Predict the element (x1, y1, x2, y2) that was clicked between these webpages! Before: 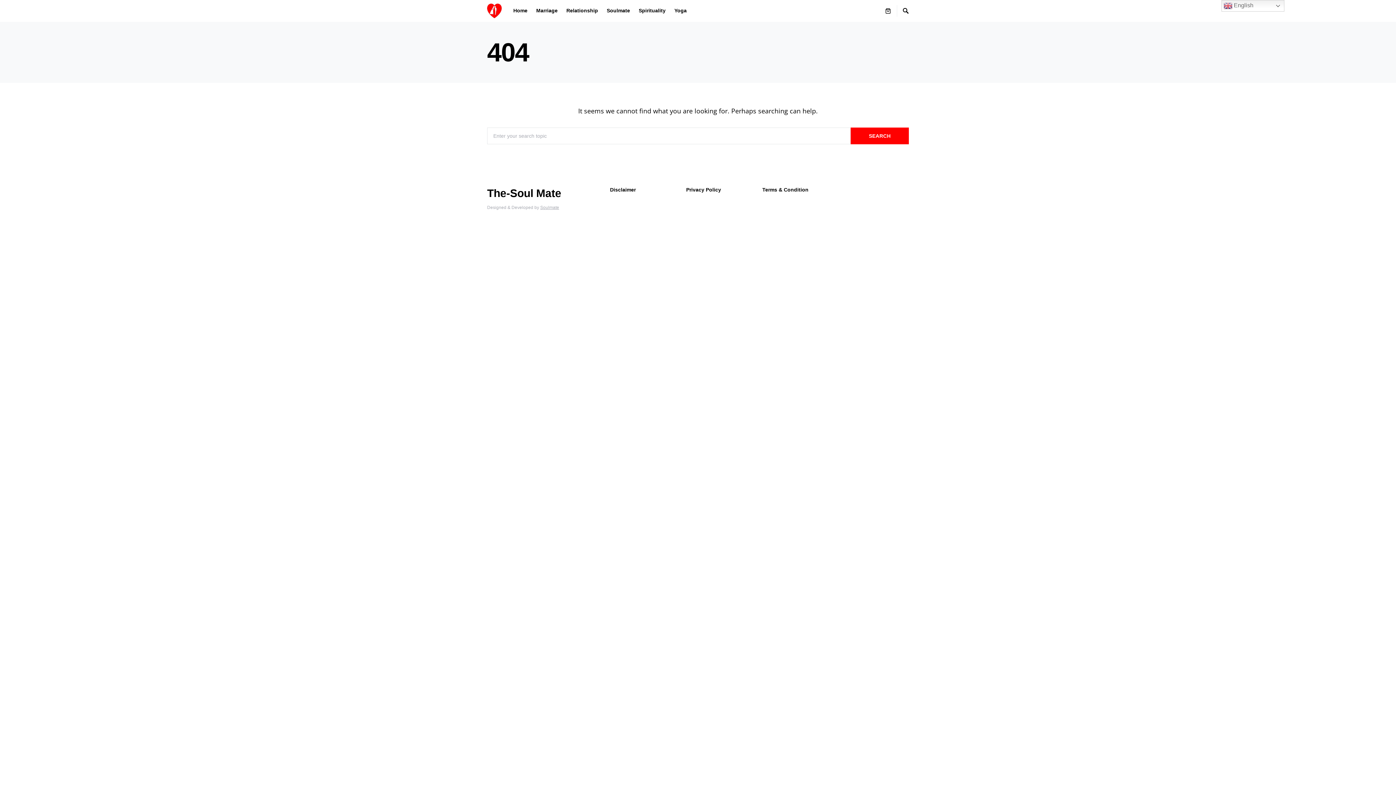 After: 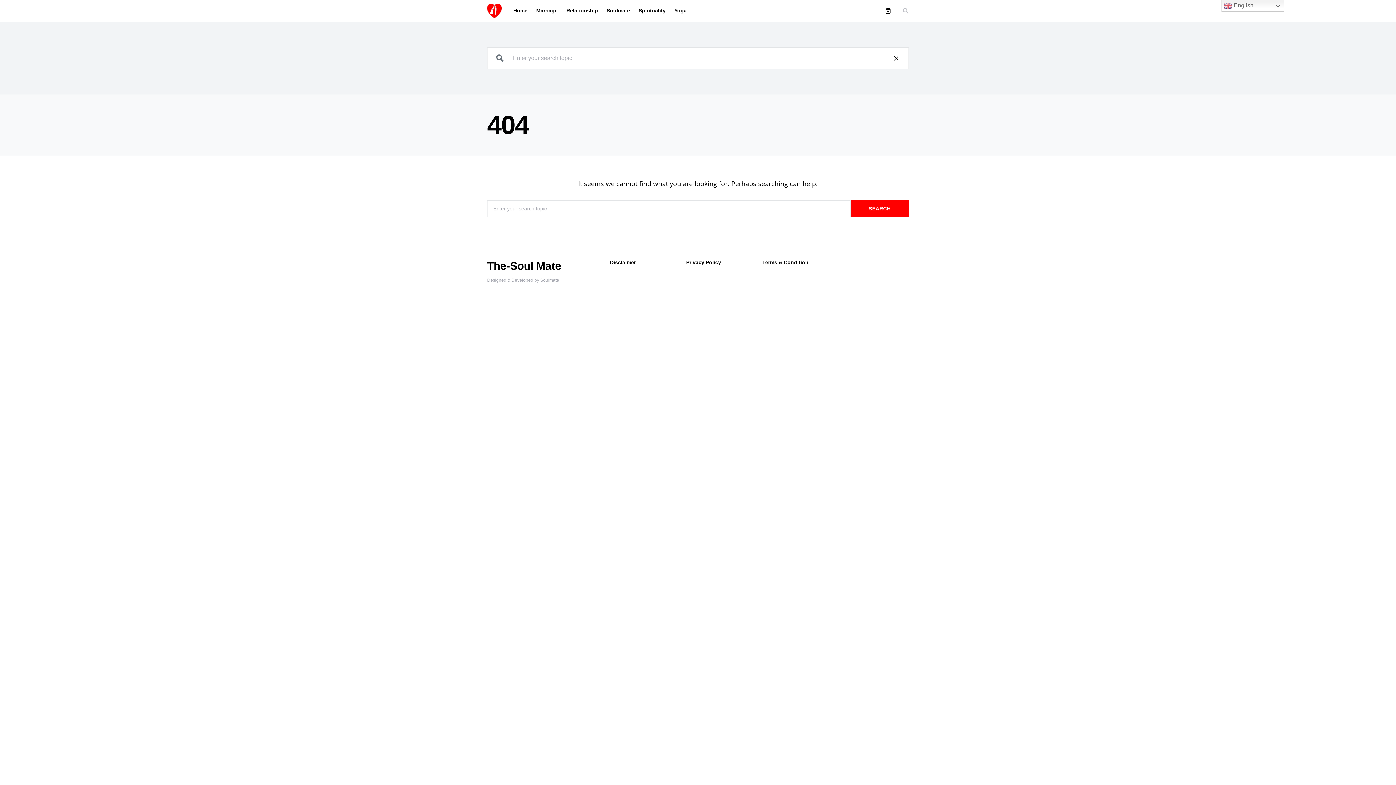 Action: bbox: (896, 4, 909, 16)